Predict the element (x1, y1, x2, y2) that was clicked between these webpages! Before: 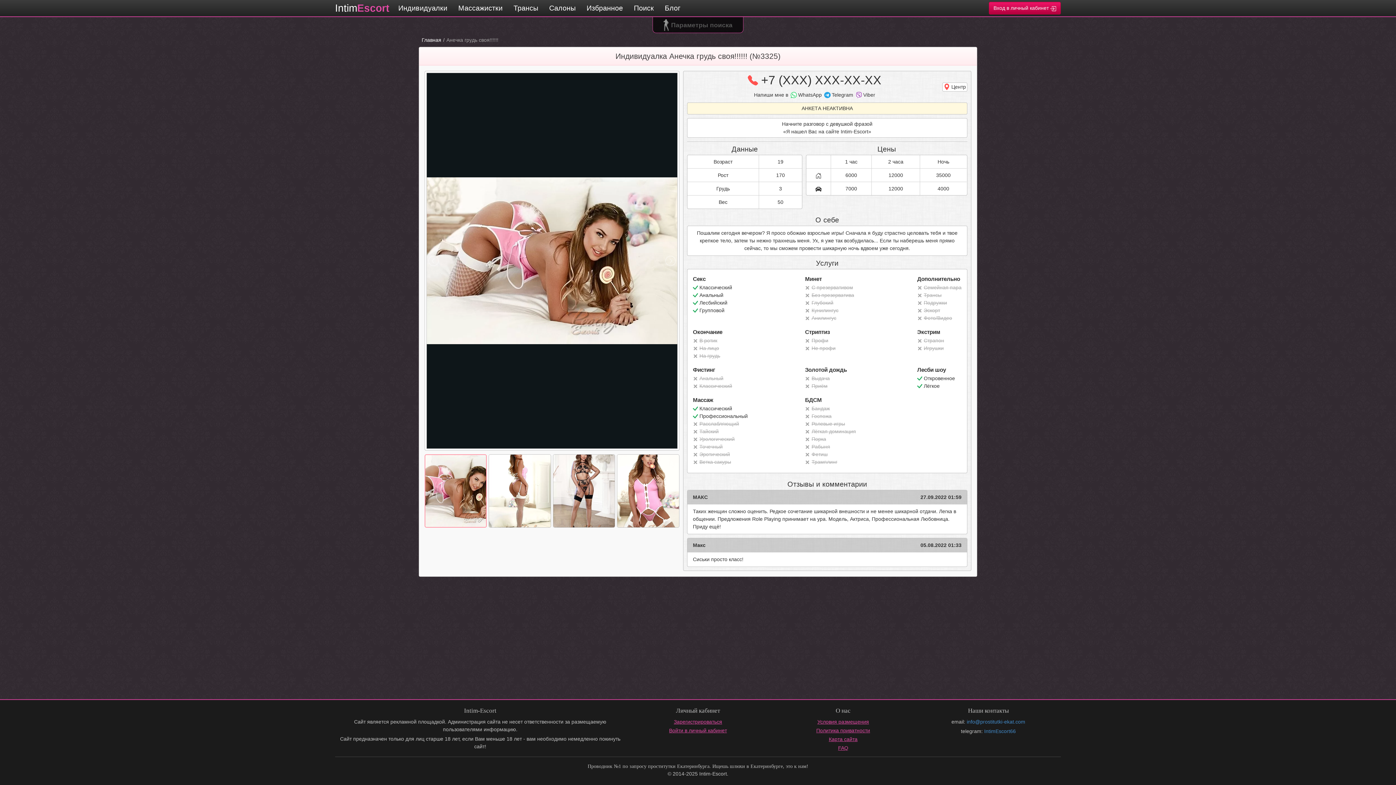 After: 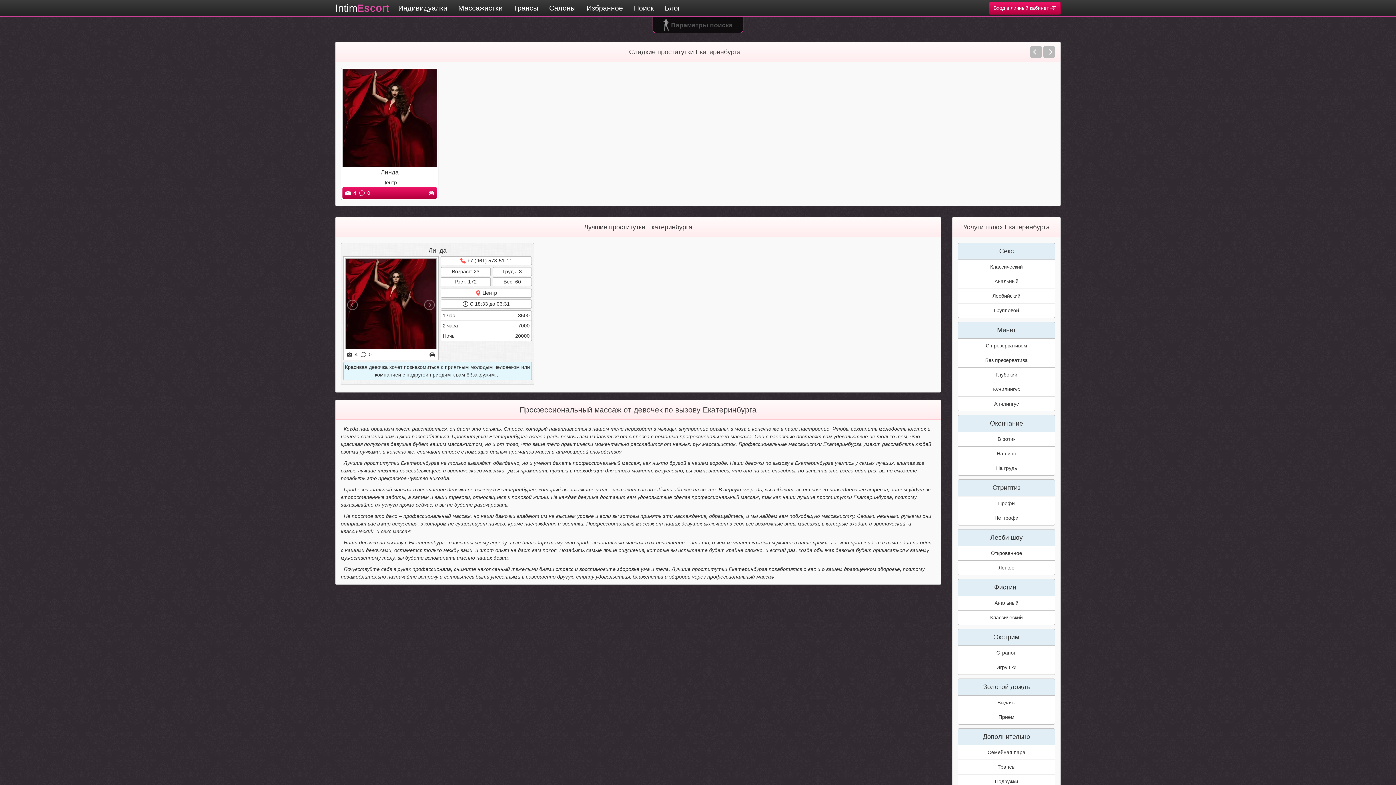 Action: label: Профессиональный bbox: (693, 412, 747, 420)